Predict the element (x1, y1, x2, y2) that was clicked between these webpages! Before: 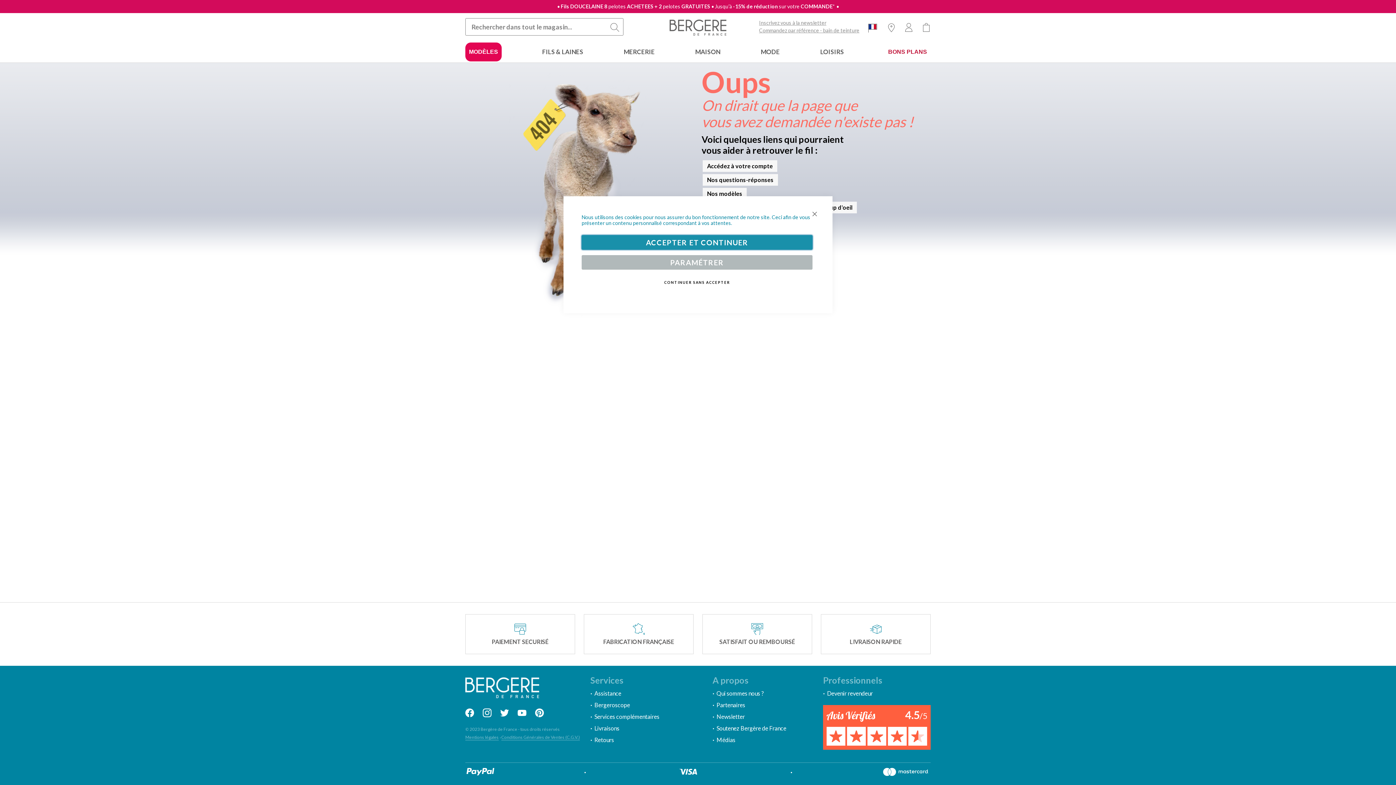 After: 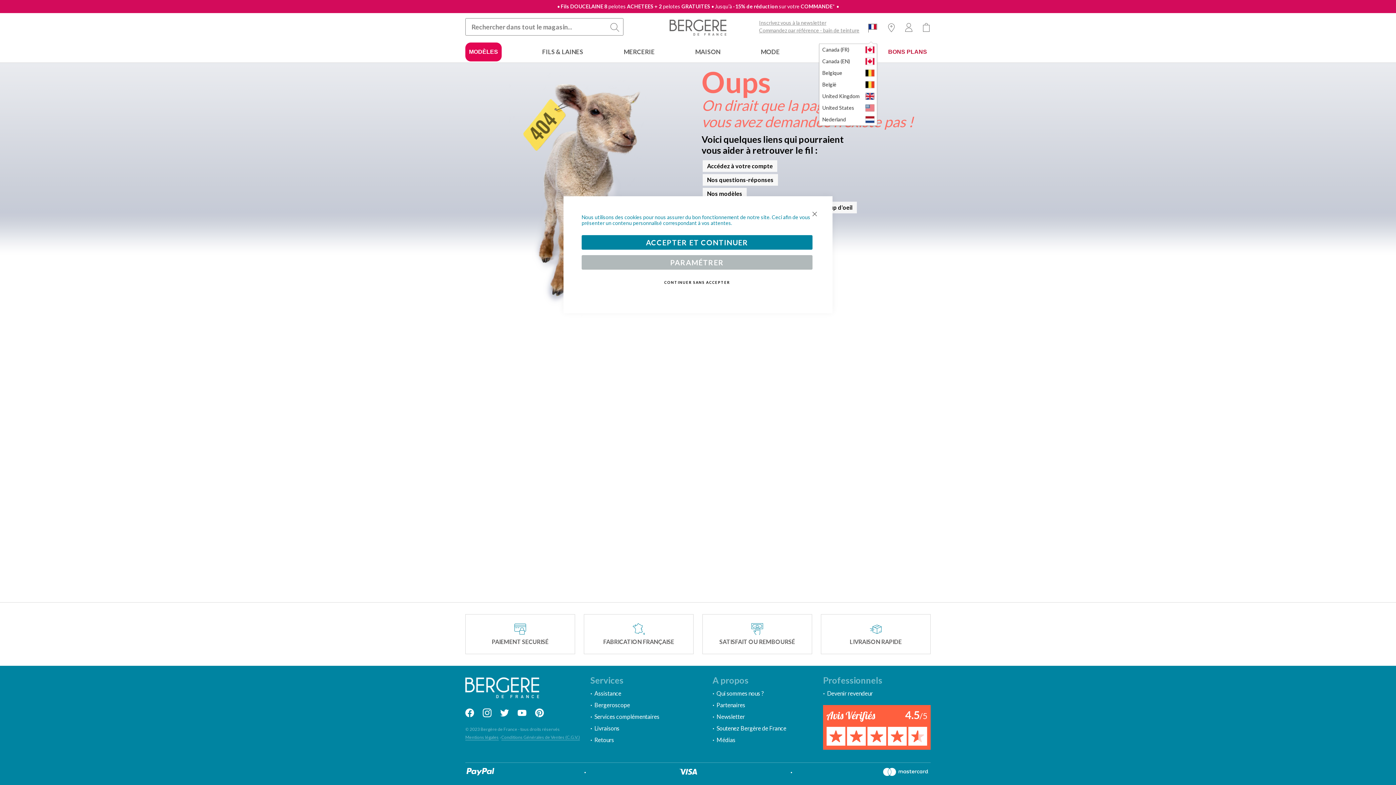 Action: bbox: (868, 13, 877, 42)